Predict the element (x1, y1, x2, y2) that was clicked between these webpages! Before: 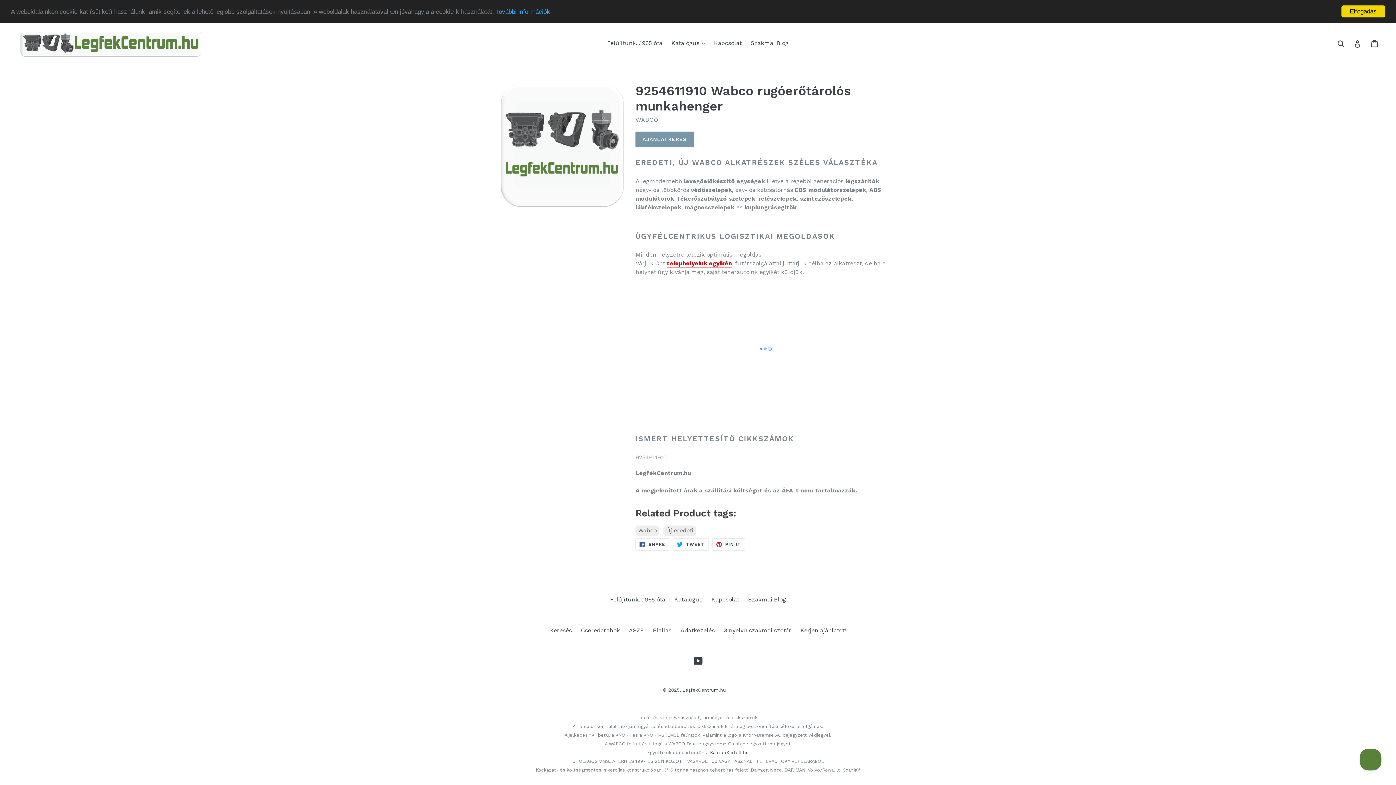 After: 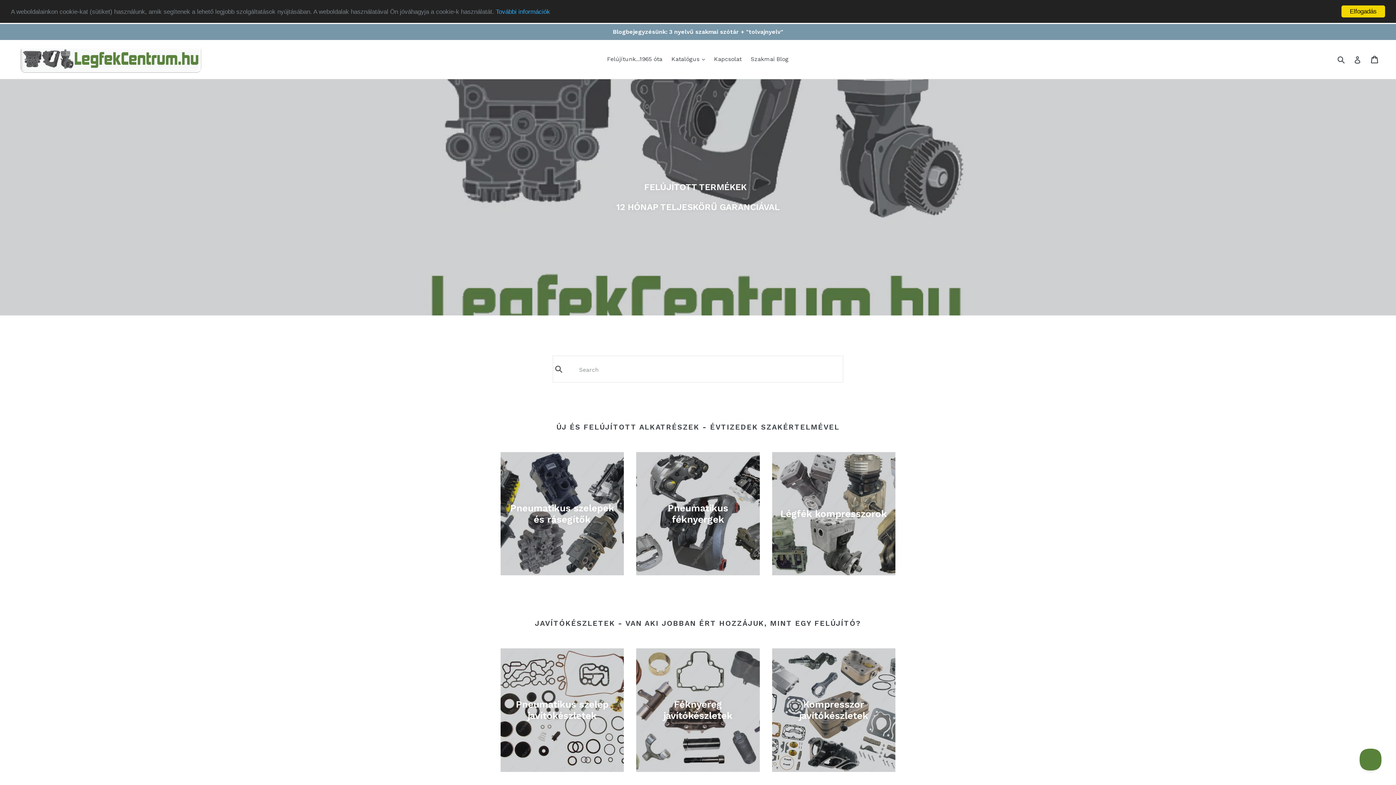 Action: label: LegfekCentrum.hu bbox: (682, 687, 726, 692)